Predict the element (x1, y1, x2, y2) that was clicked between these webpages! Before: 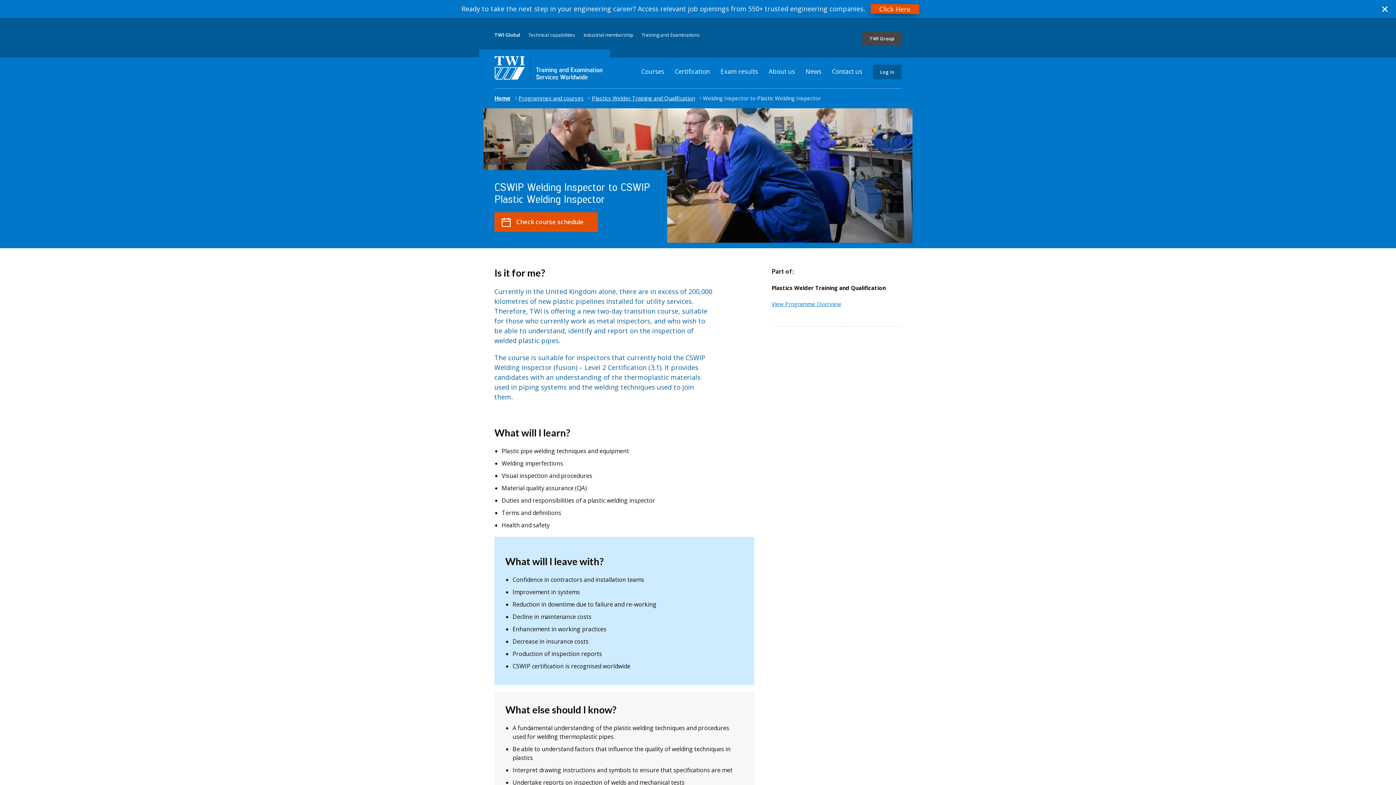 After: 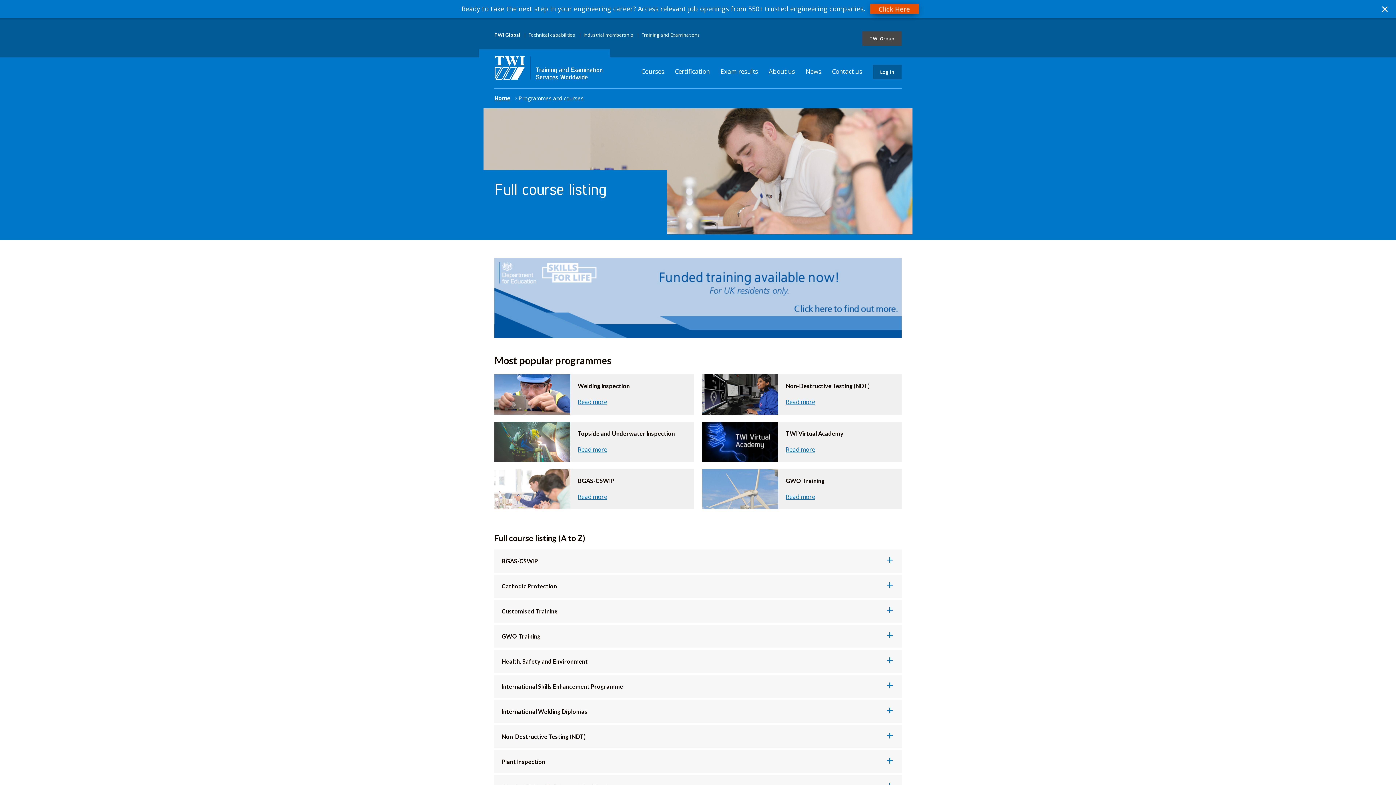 Action: bbox: (518, 76, 583, 83) label: Programmes and courses